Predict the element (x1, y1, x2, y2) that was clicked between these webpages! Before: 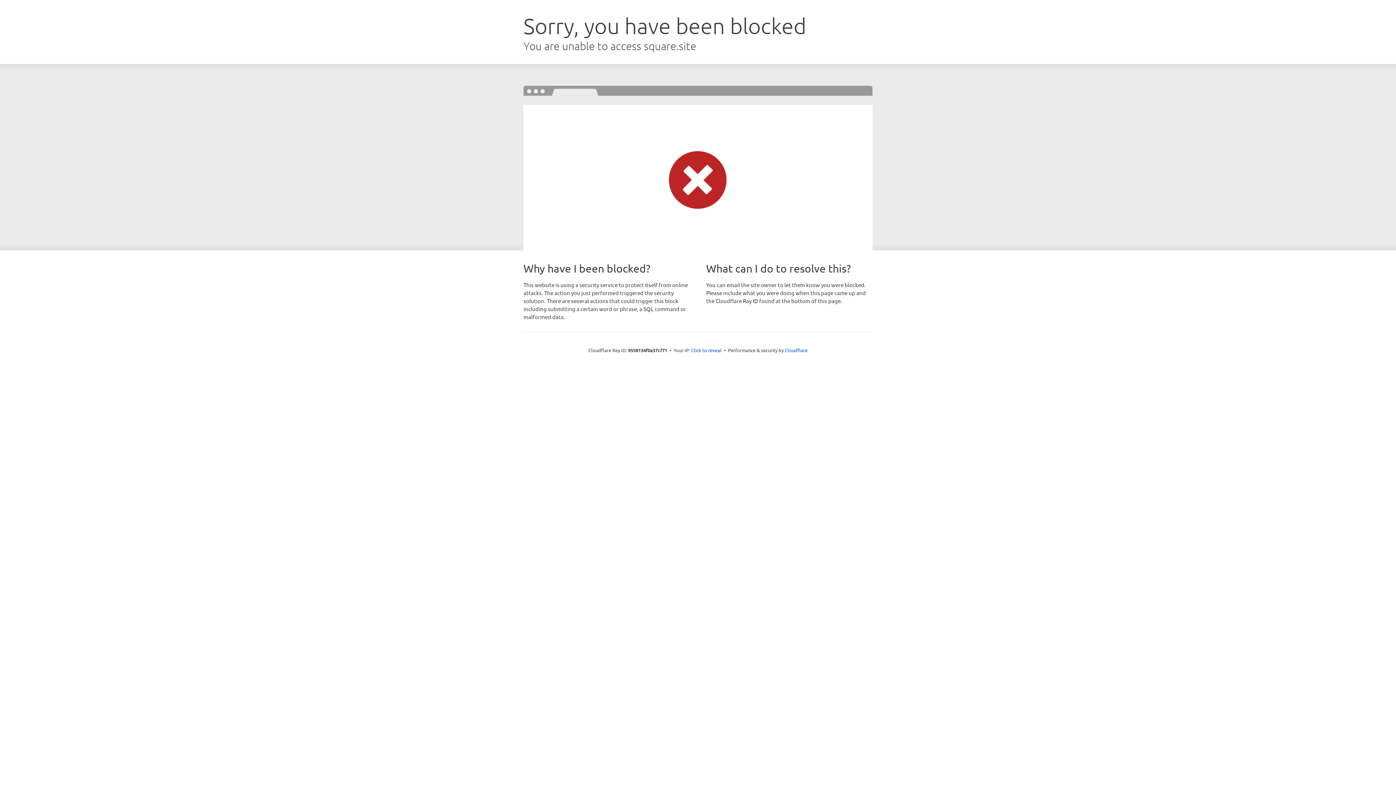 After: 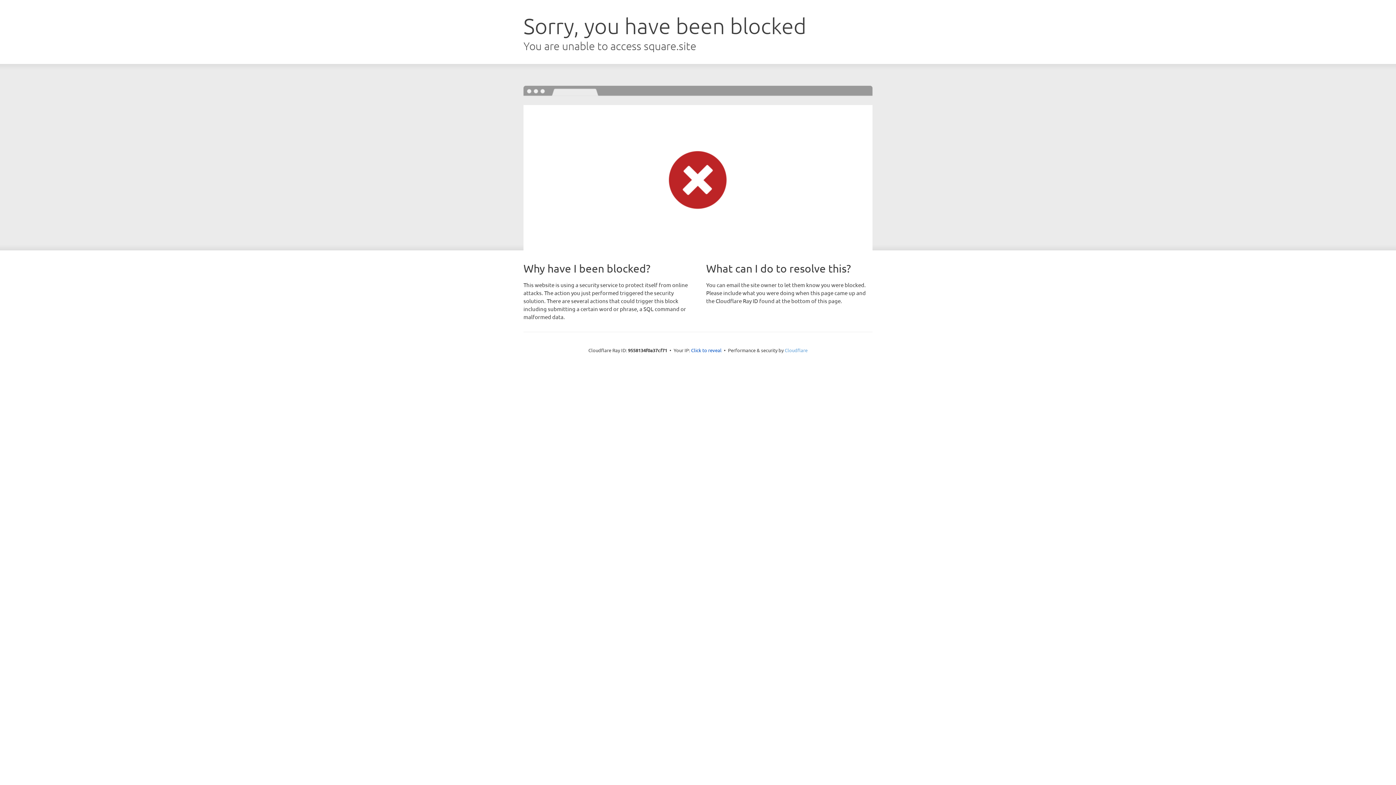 Action: bbox: (784, 347, 807, 353) label: Cloudflare